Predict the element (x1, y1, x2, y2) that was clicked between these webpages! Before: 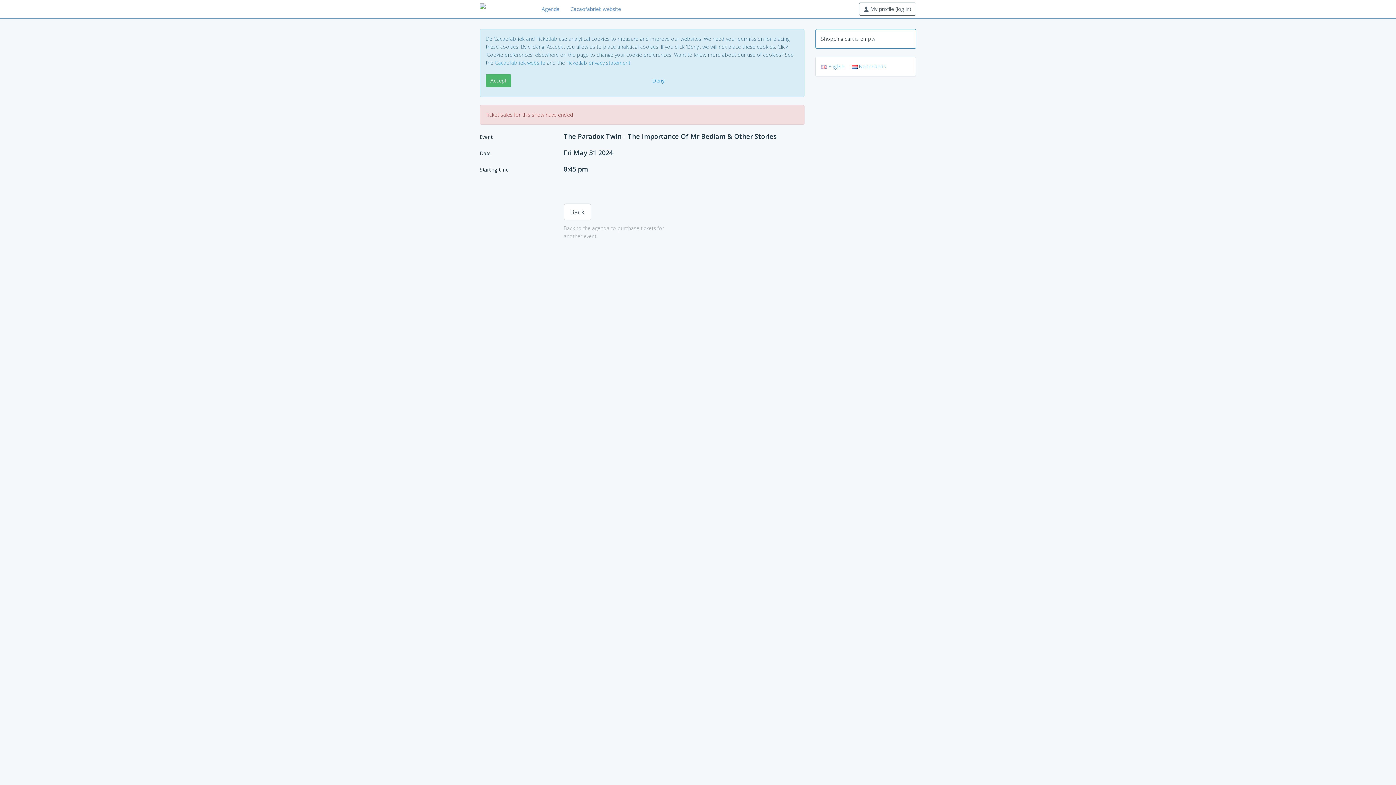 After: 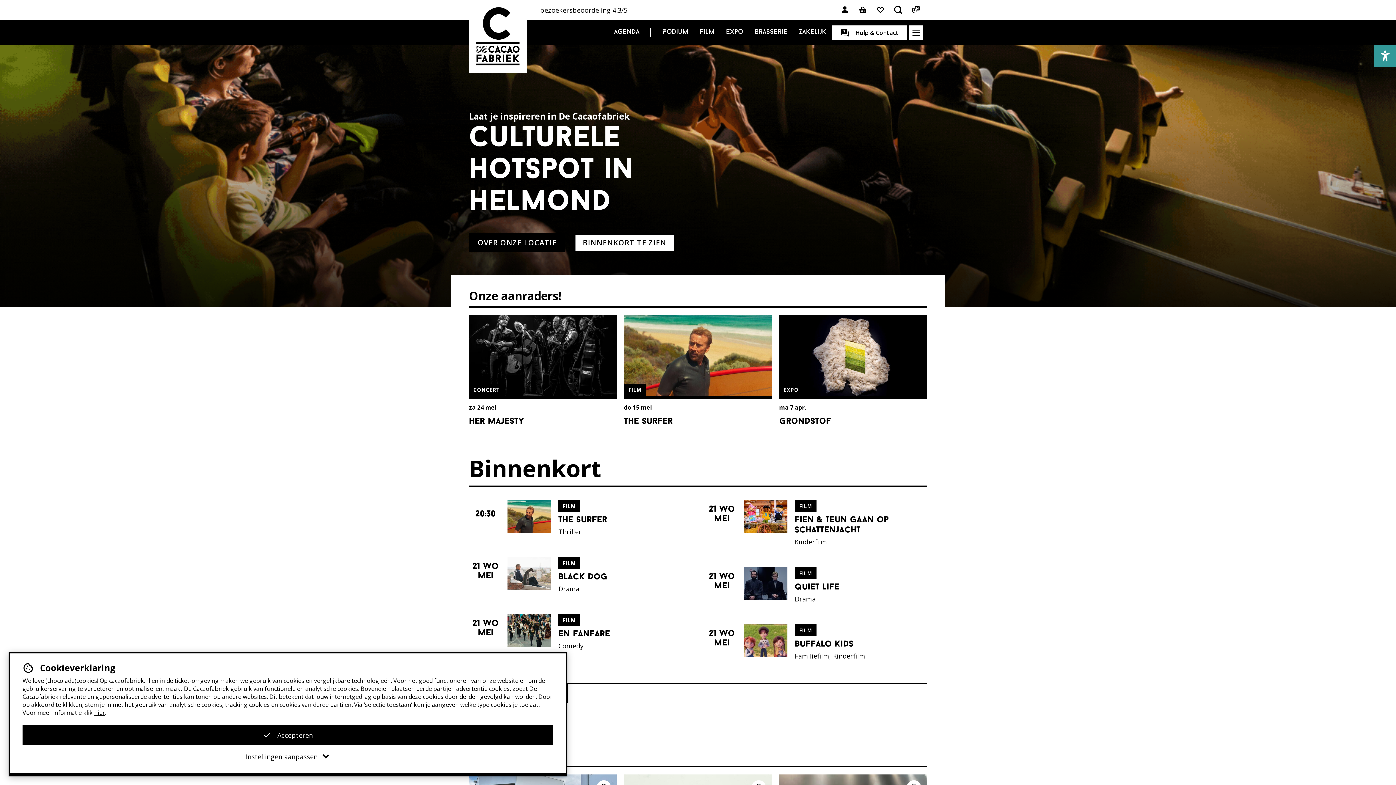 Action: bbox: (565, 0, 626, 18) label: Cacaofabriek website